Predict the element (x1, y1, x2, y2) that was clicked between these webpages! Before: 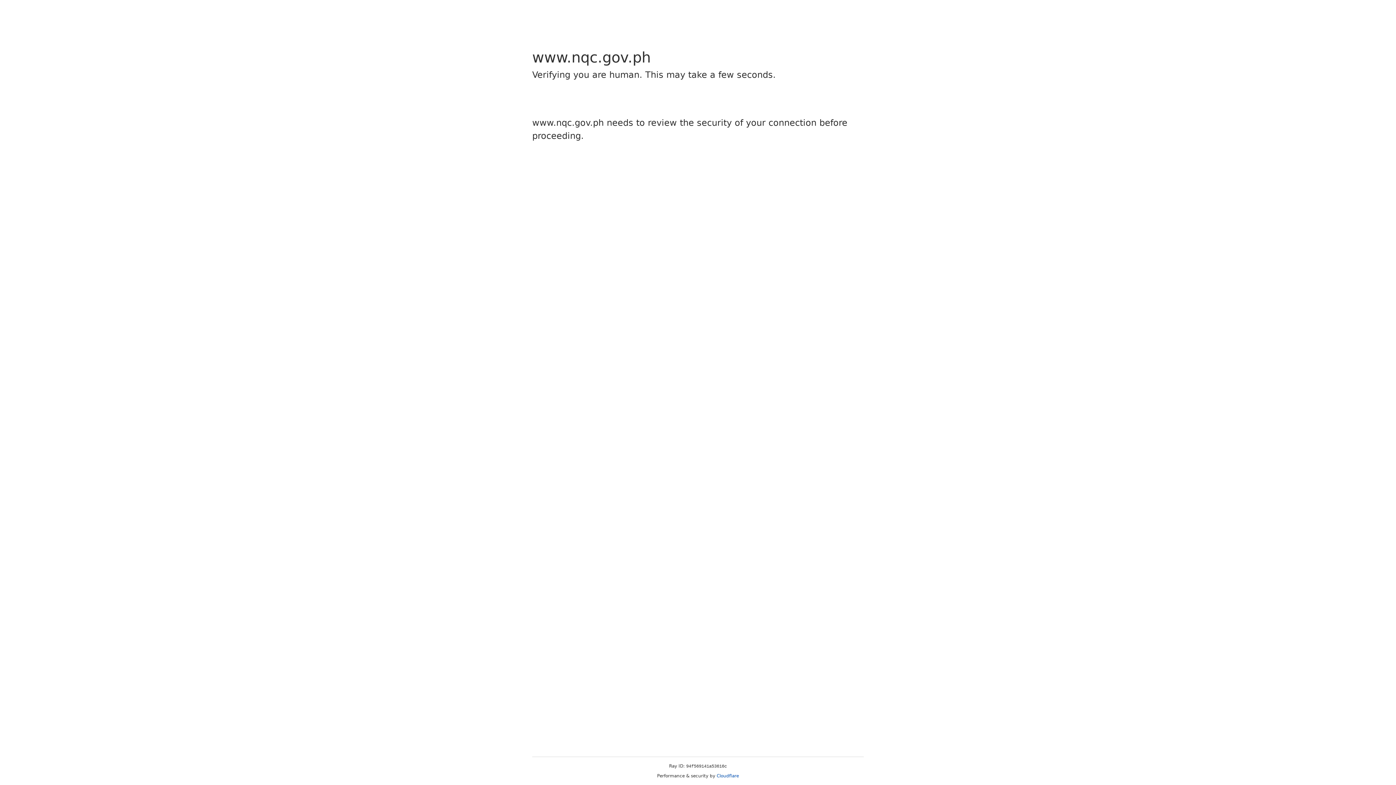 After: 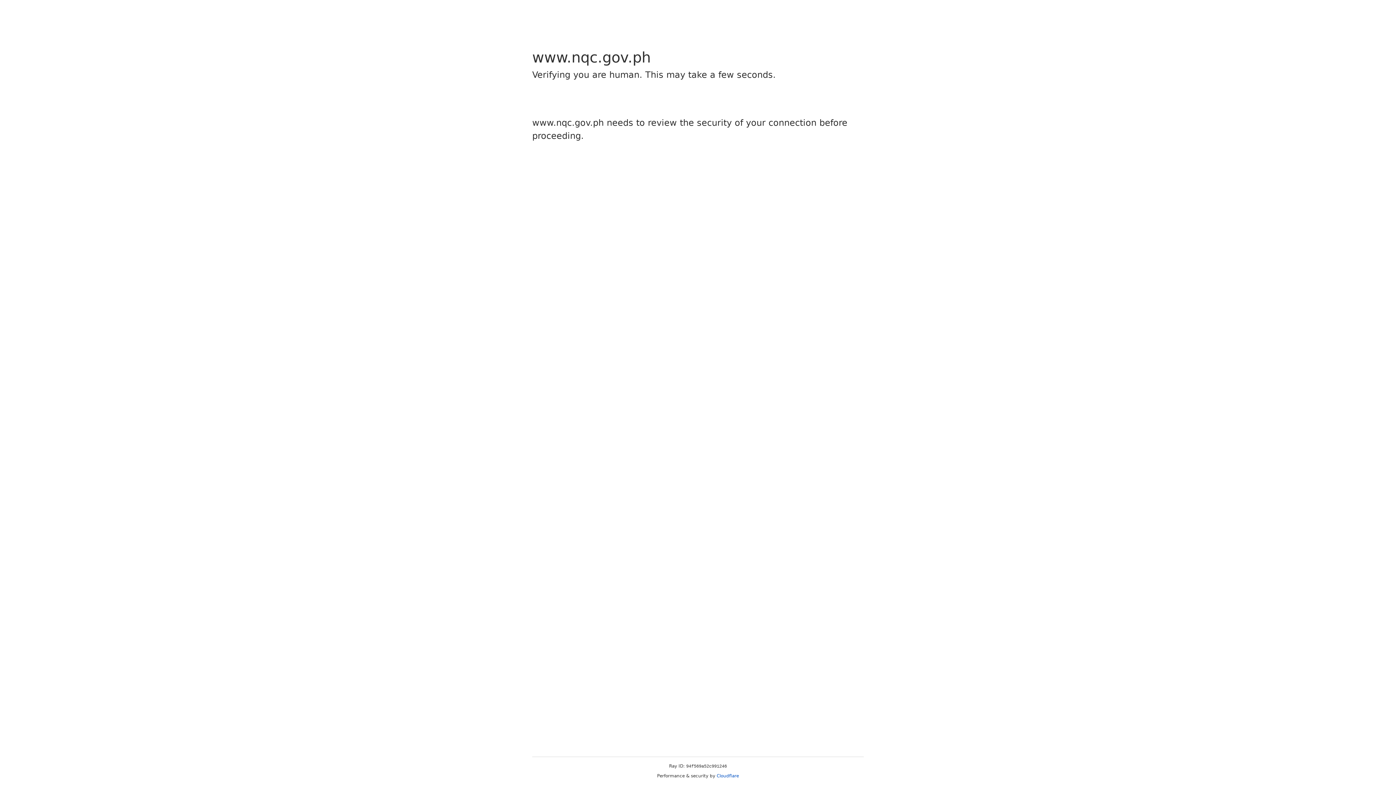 Action: label: Cloudflare bbox: (716, 773, 739, 778)